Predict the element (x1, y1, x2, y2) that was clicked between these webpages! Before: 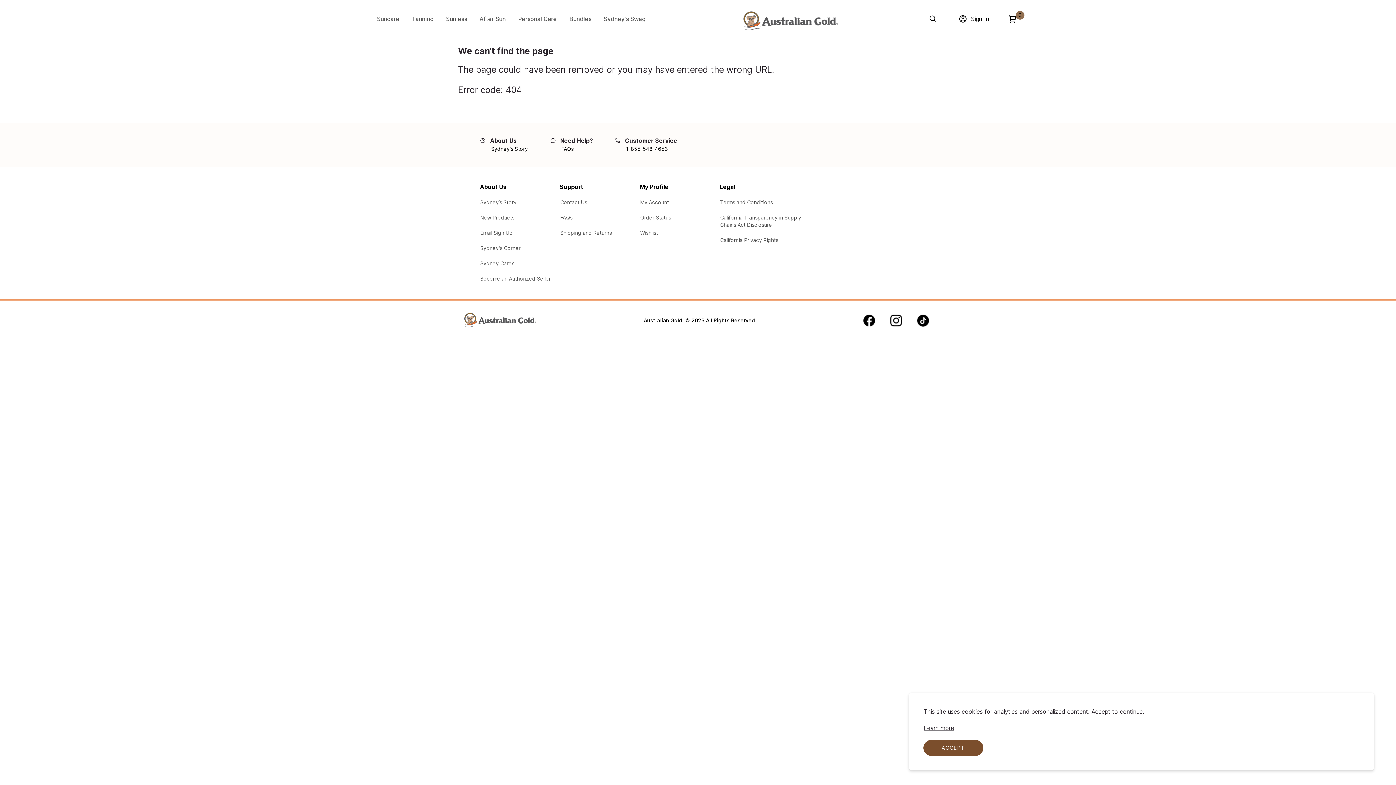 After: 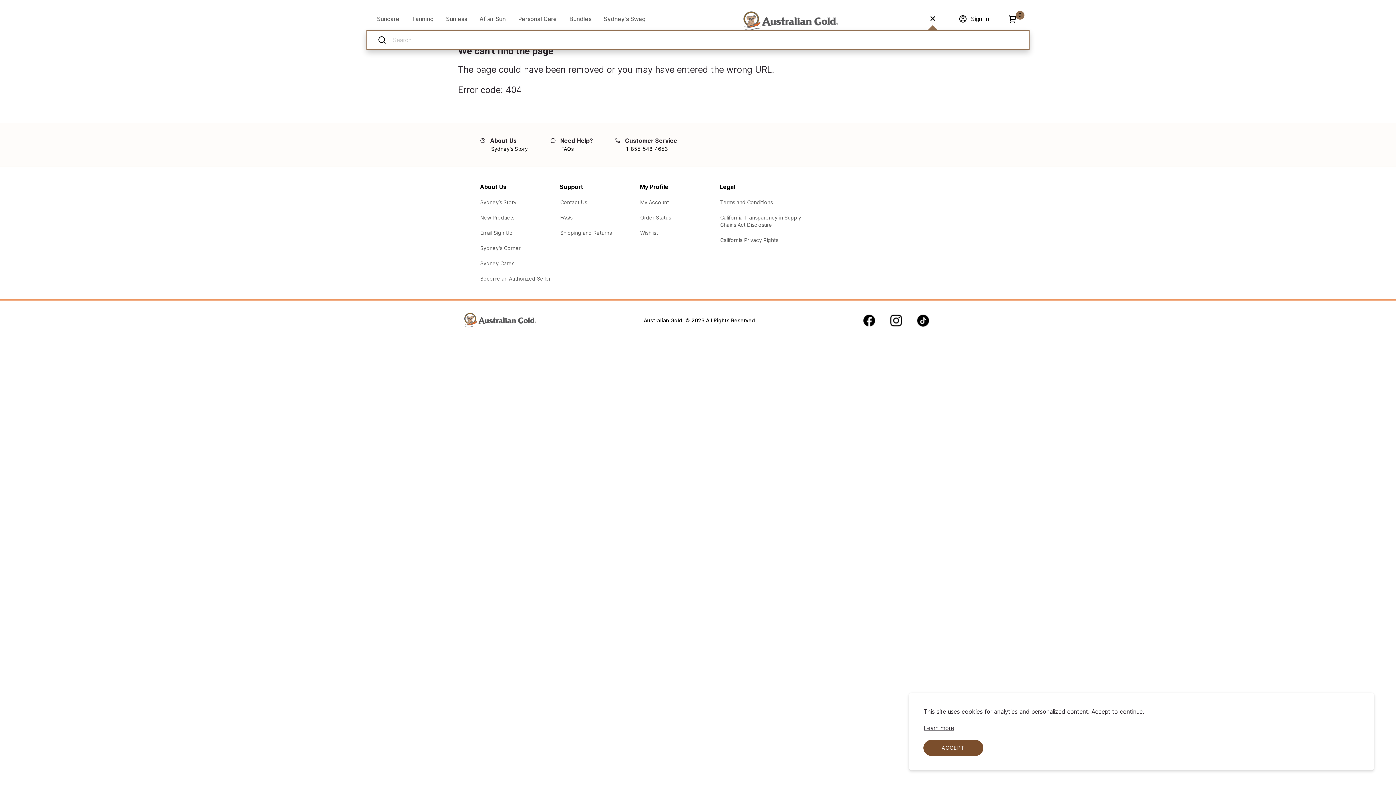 Action: bbox: (928, 14, 940, 22) label: Search